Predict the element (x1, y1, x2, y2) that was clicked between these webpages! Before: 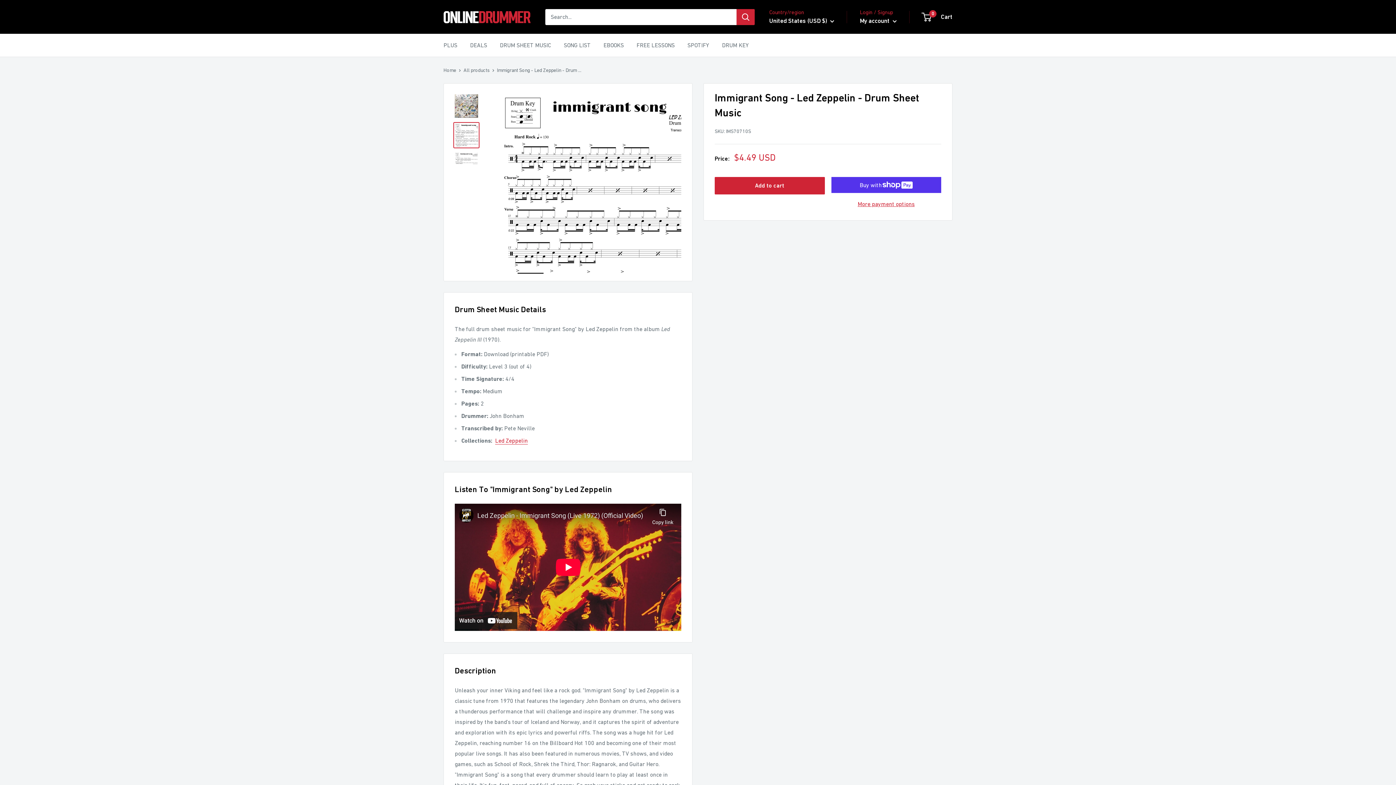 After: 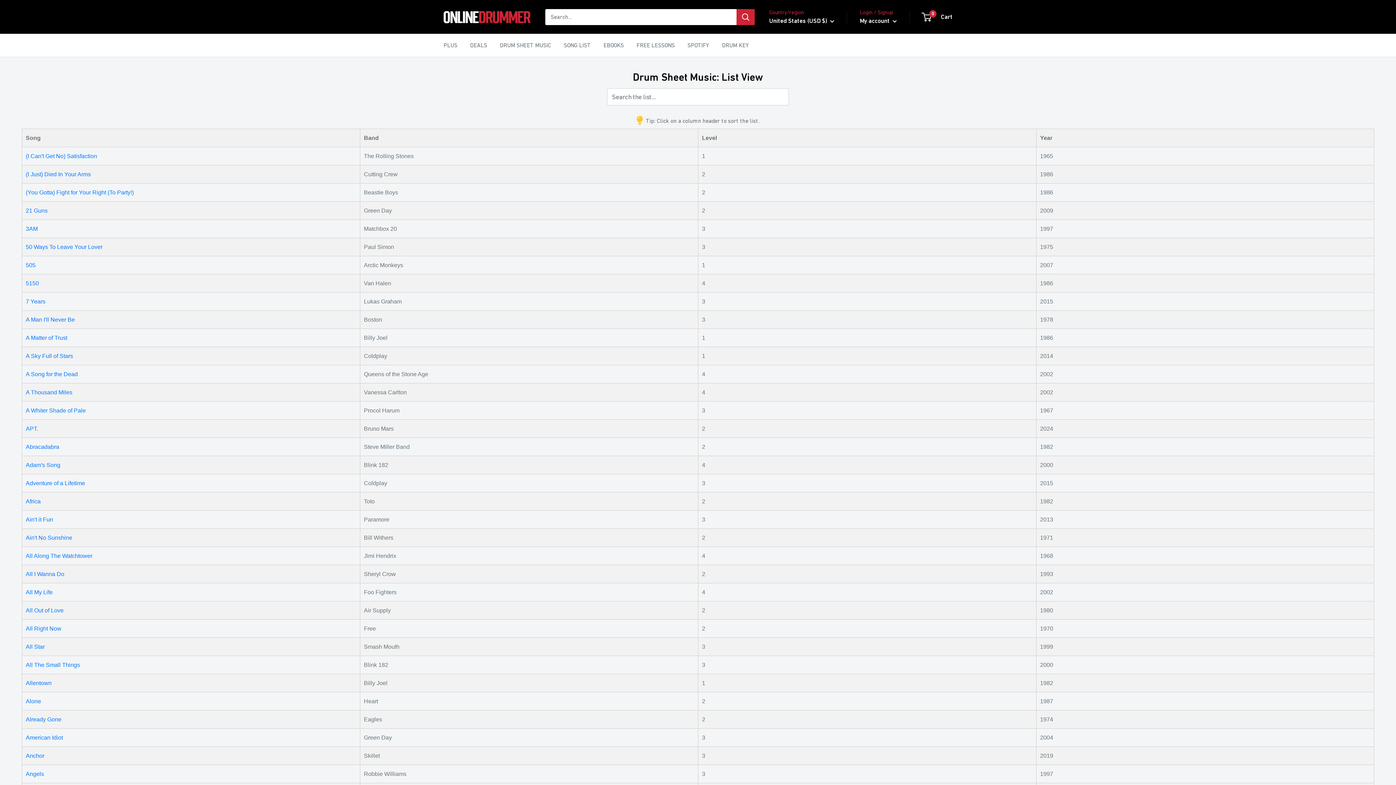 Action: bbox: (564, 40, 590, 50) label: SONG LIST